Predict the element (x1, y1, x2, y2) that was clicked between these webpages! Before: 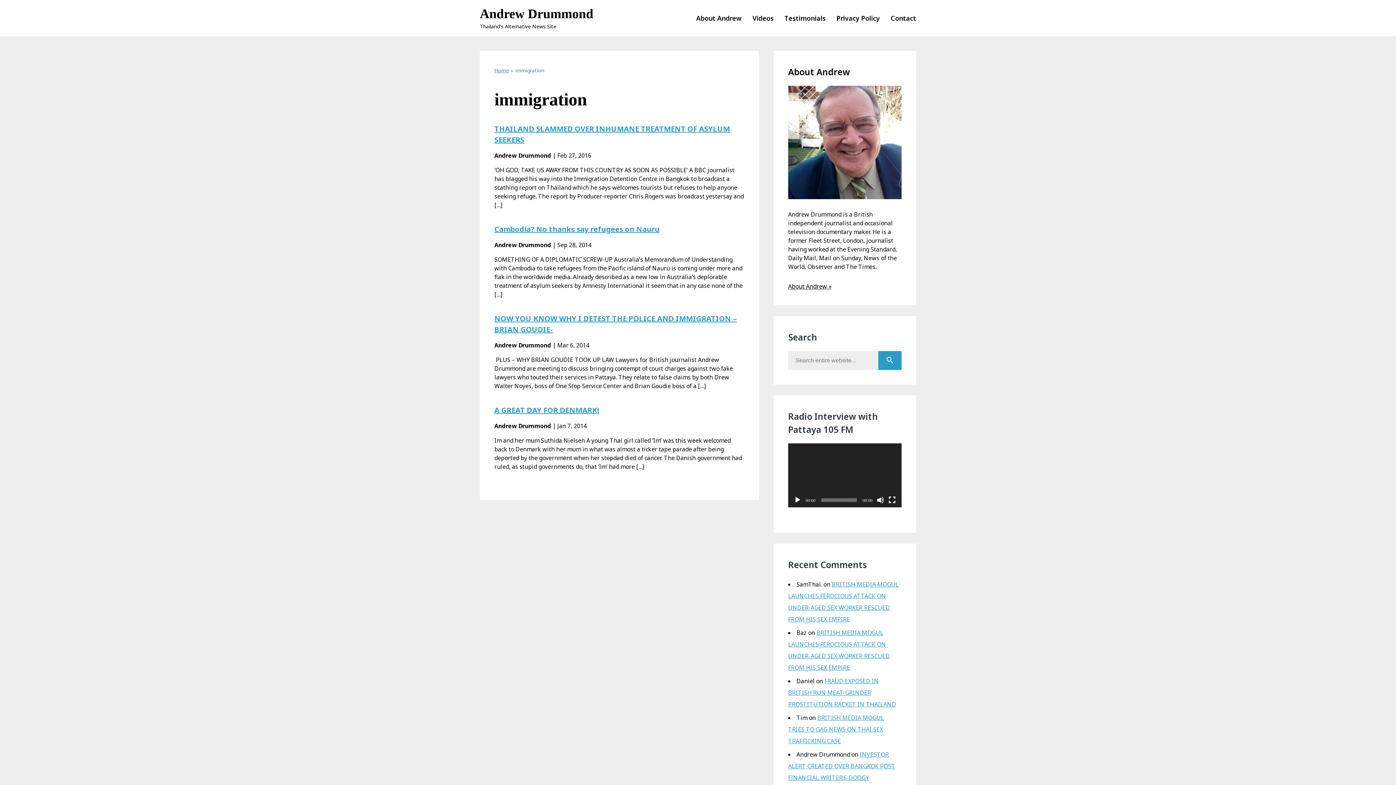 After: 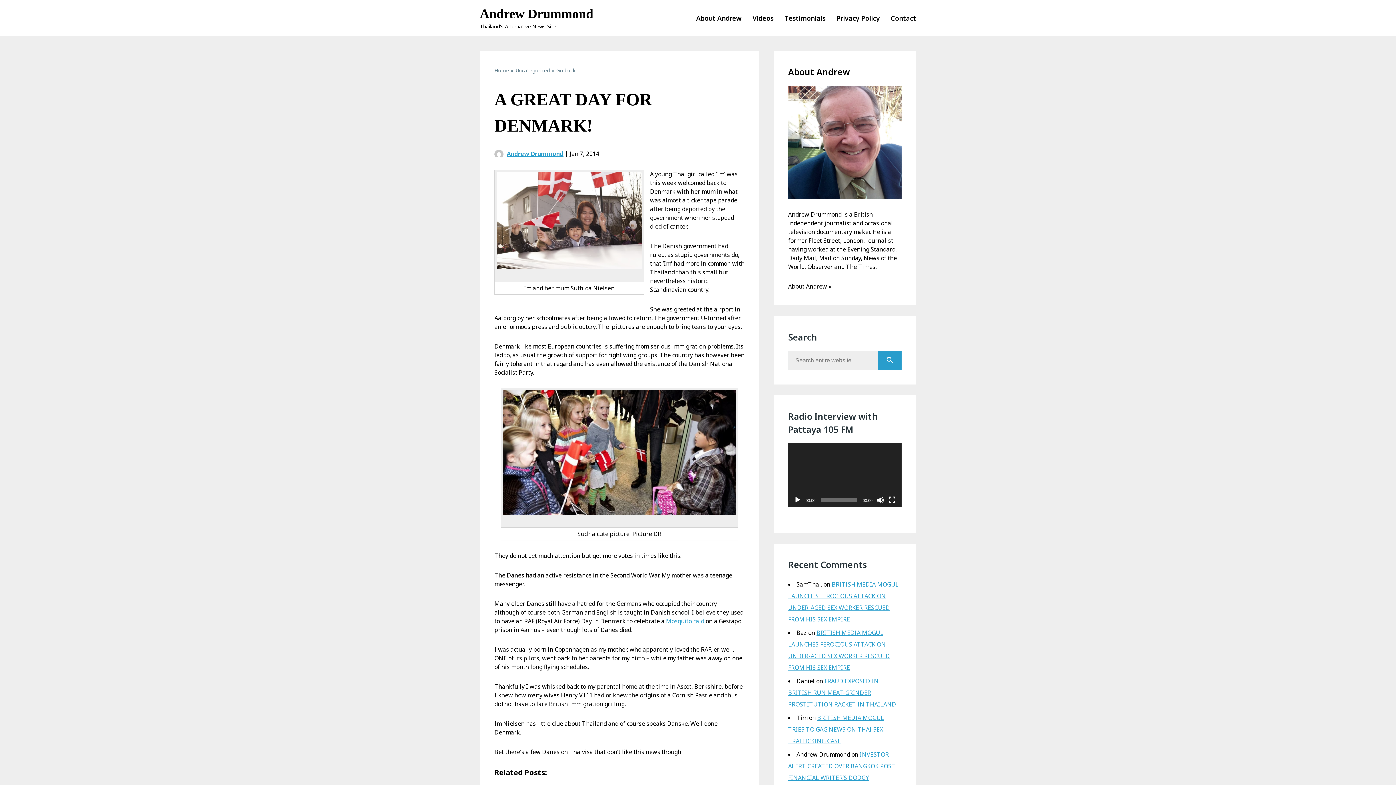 Action: bbox: (494, 405, 599, 415) label: A GREAT DAY FOR DENMARK!